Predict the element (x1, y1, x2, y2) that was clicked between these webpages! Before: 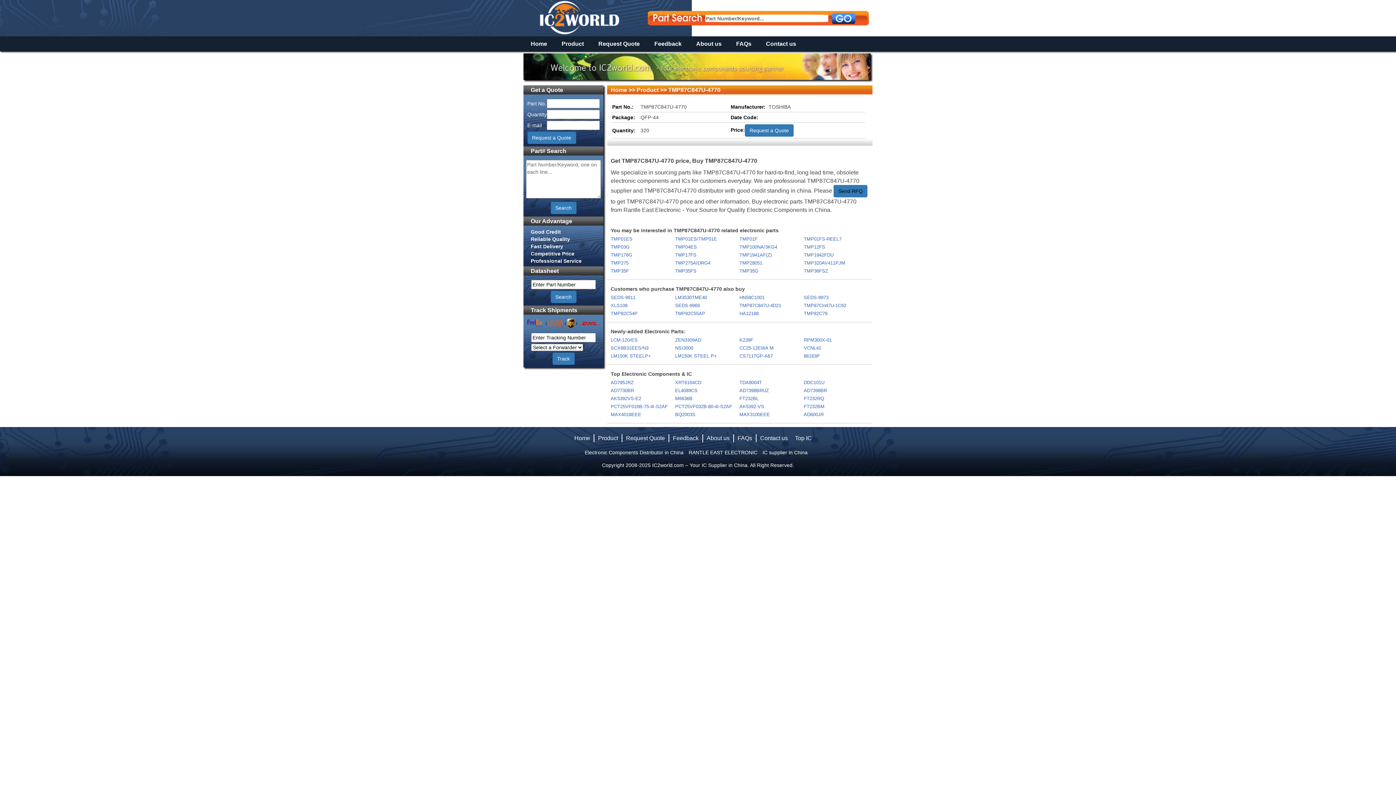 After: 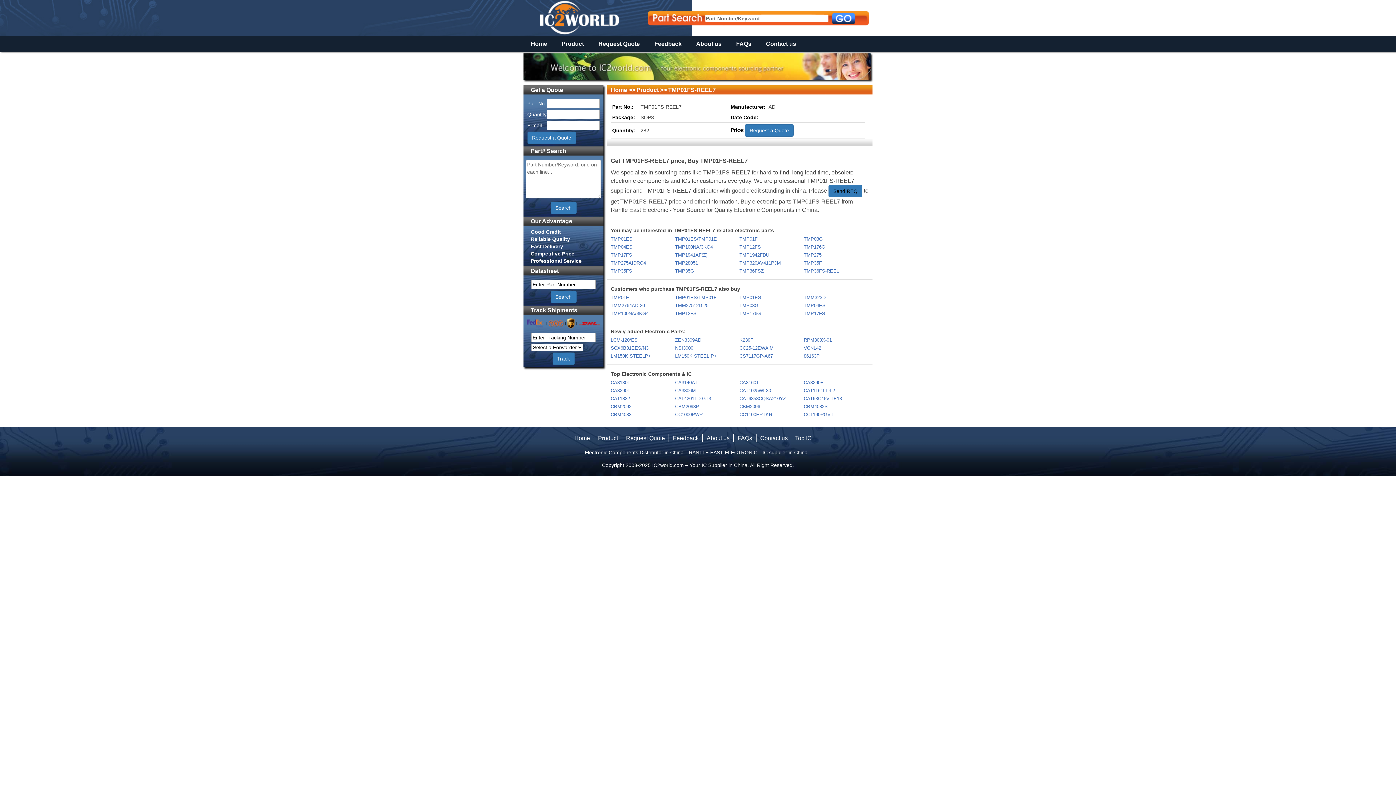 Action: label: TMP01FS-REEL7 bbox: (804, 236, 867, 242)